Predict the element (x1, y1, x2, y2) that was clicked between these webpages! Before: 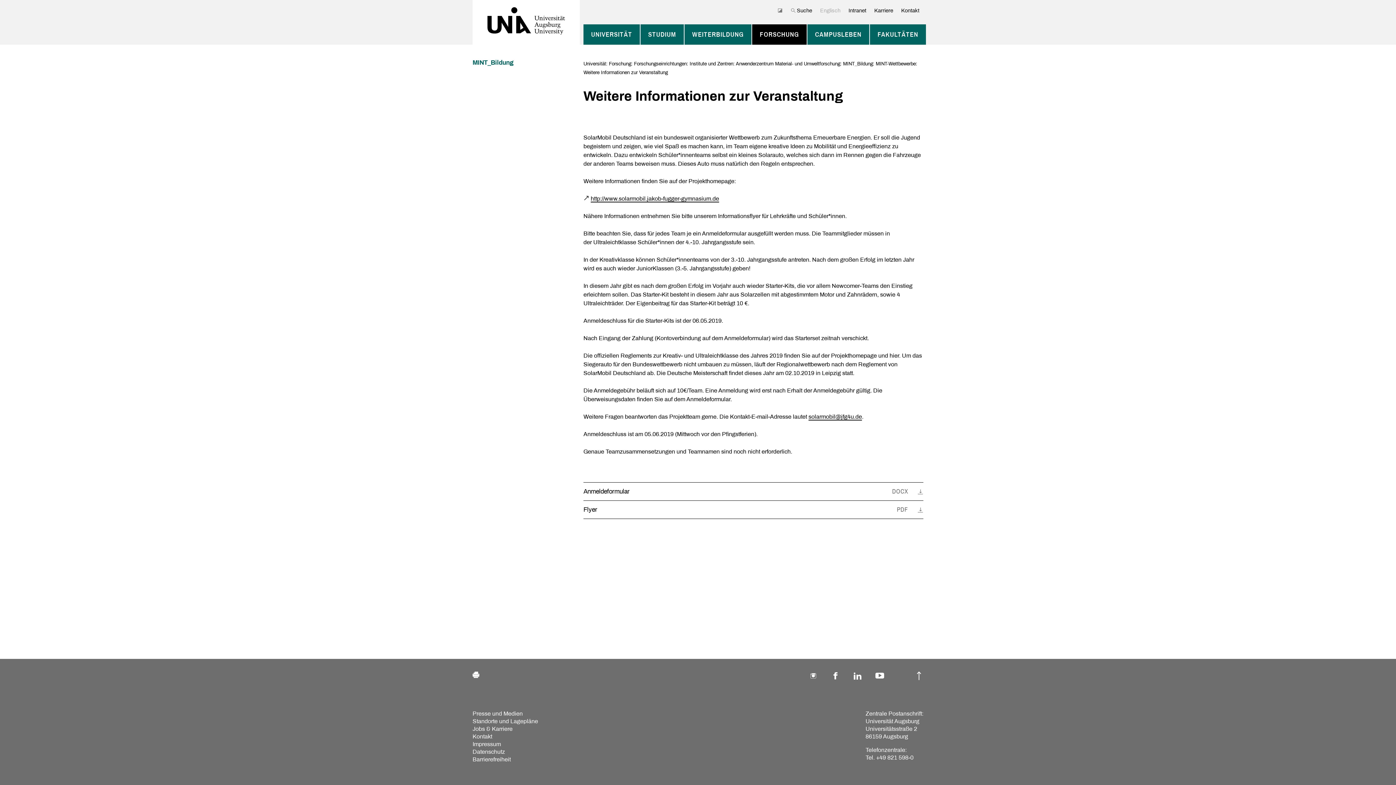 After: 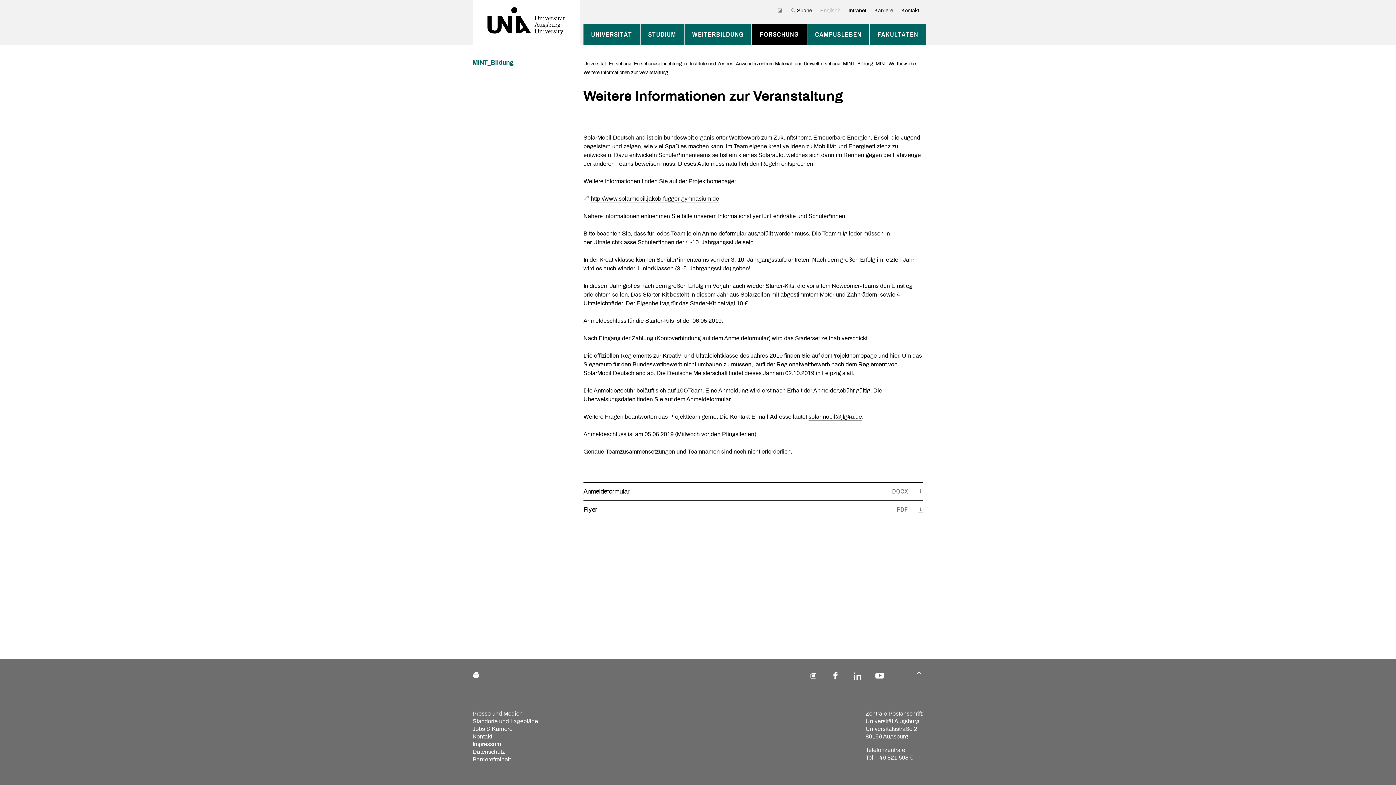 Action: bbox: (816, 6, 844, 14) label: Englisch